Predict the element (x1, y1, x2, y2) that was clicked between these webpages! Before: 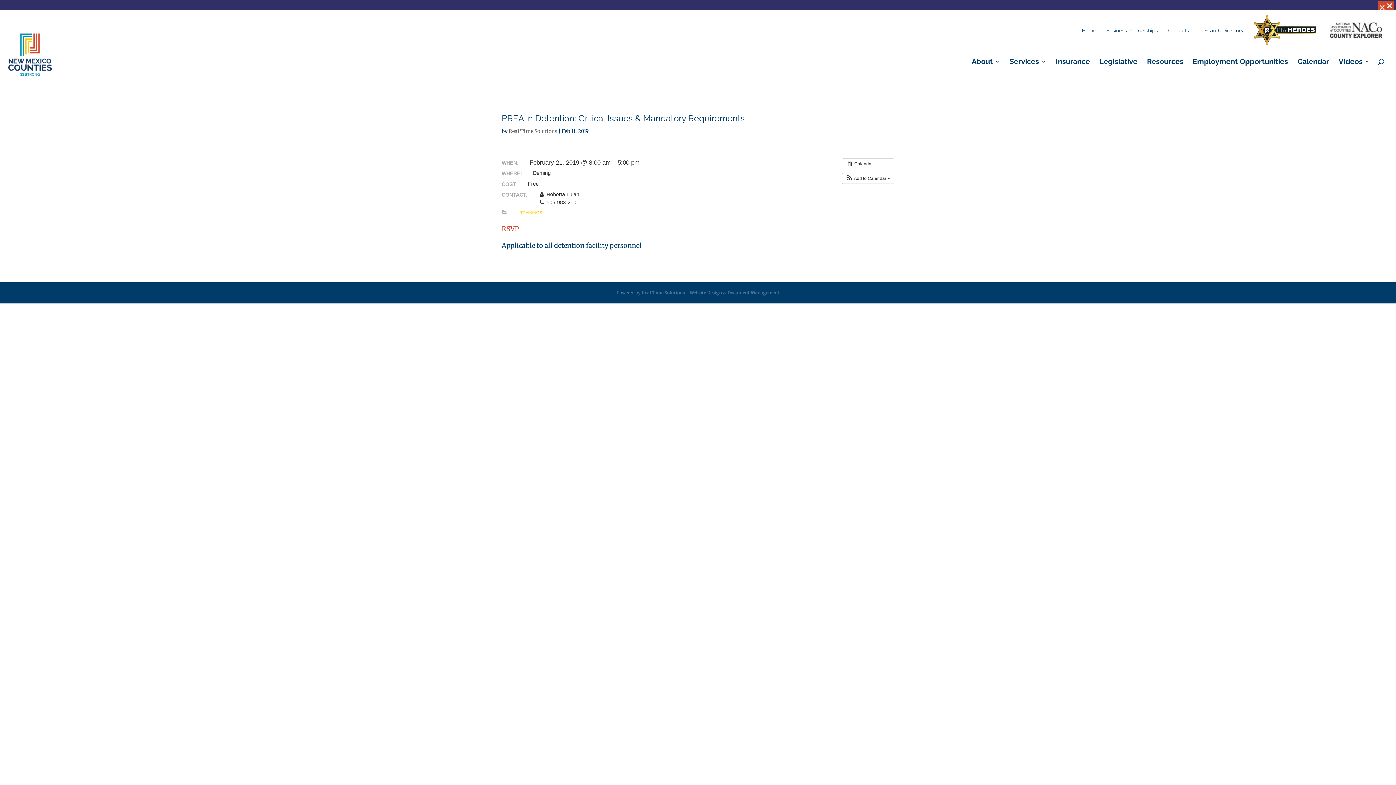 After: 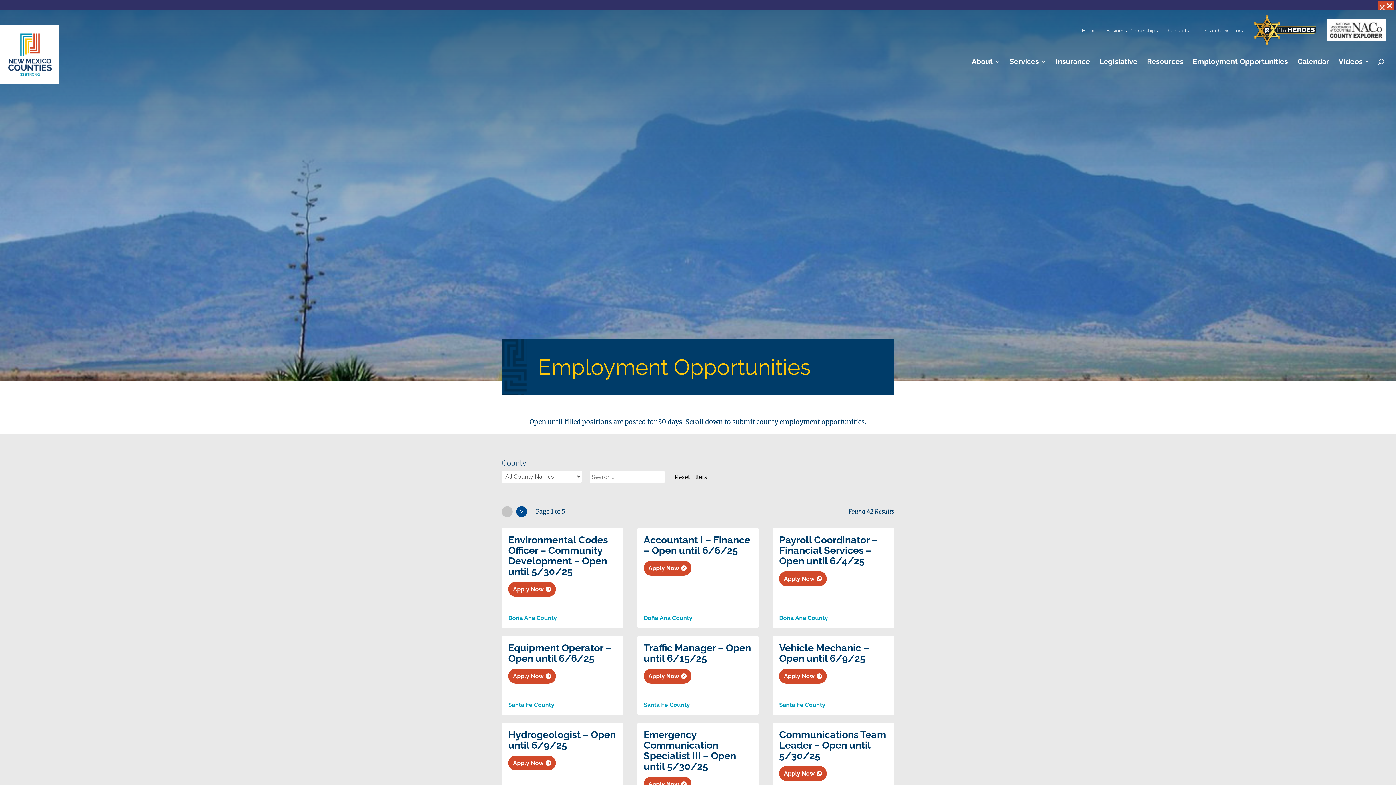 Action: label: Employment Opportunities bbox: (1193, 59, 1288, 82)